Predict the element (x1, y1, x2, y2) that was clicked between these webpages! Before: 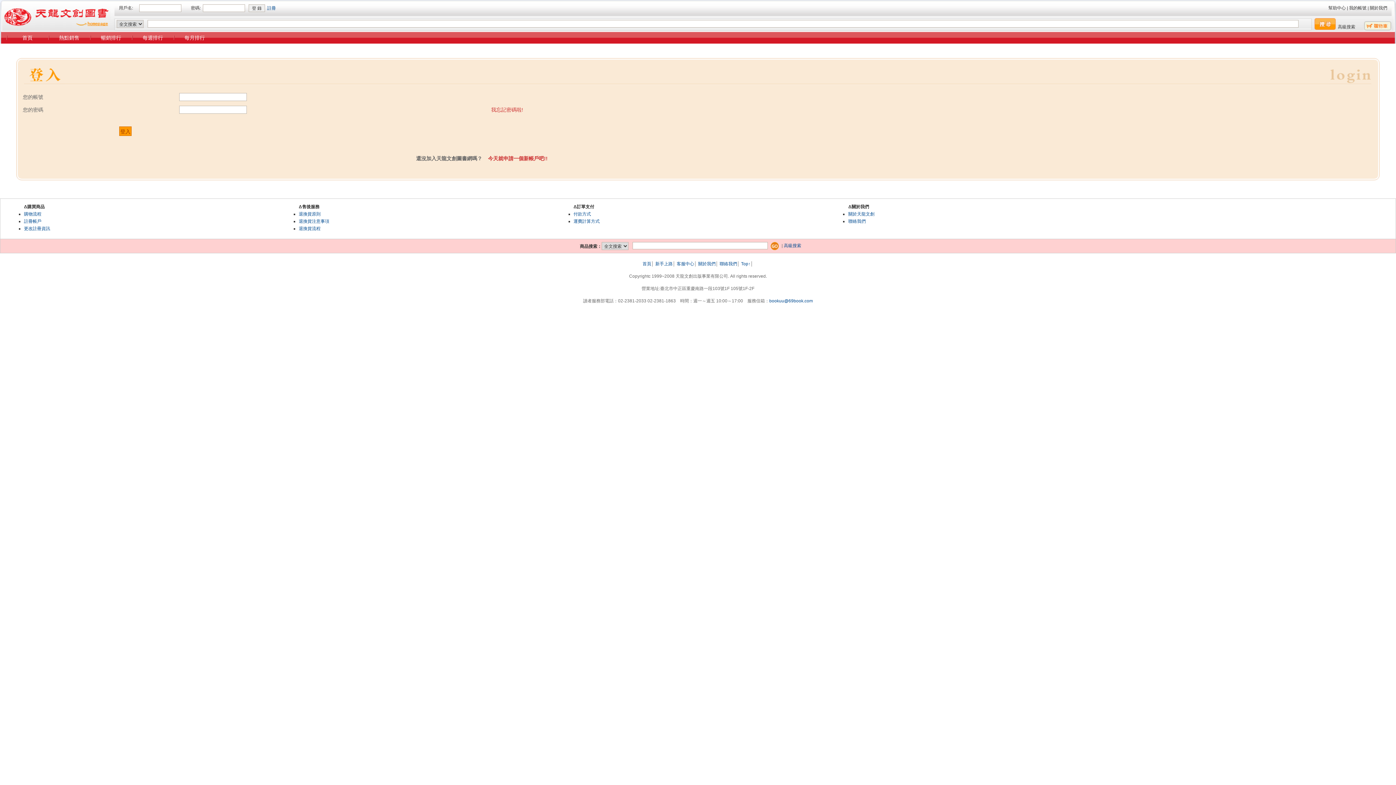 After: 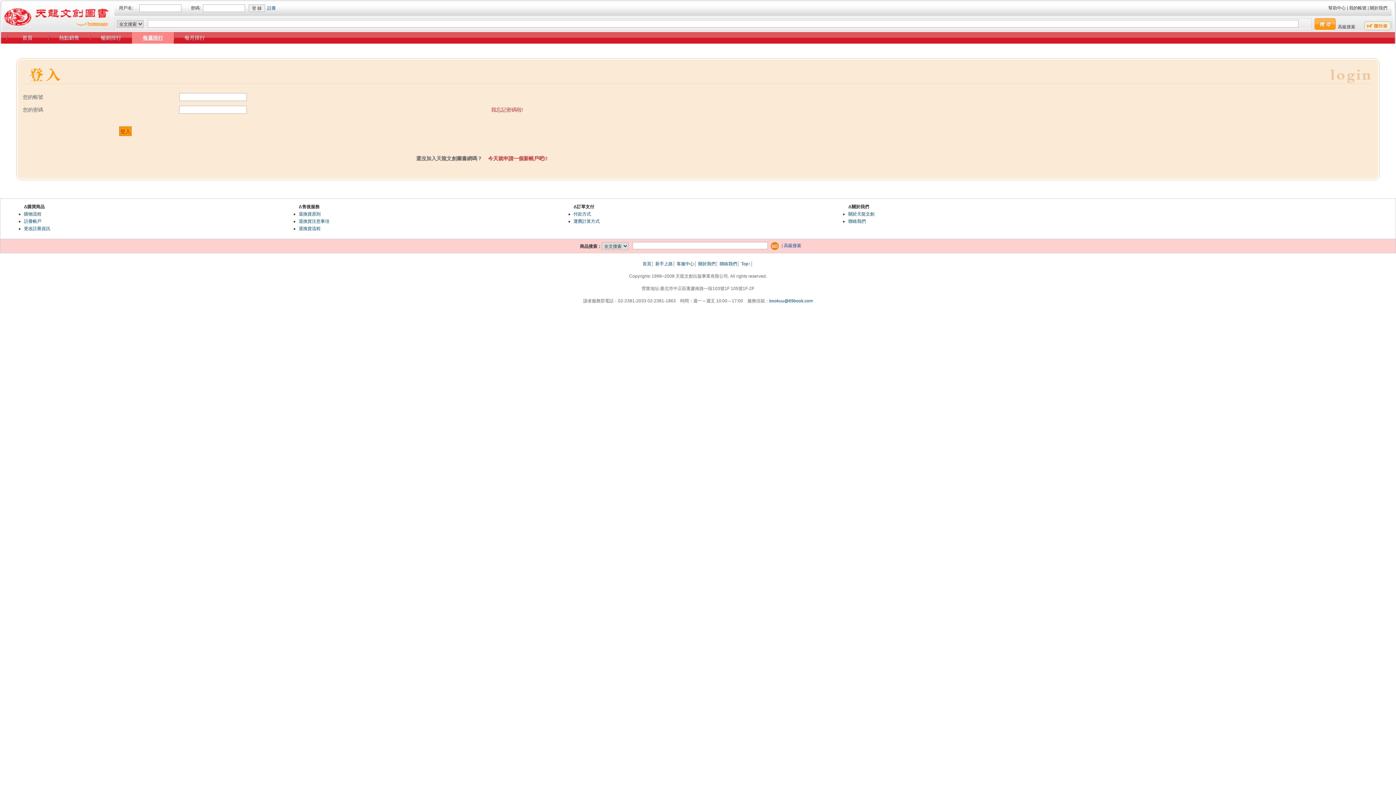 Action: bbox: (132, 32, 173, 43) label: 每週排行